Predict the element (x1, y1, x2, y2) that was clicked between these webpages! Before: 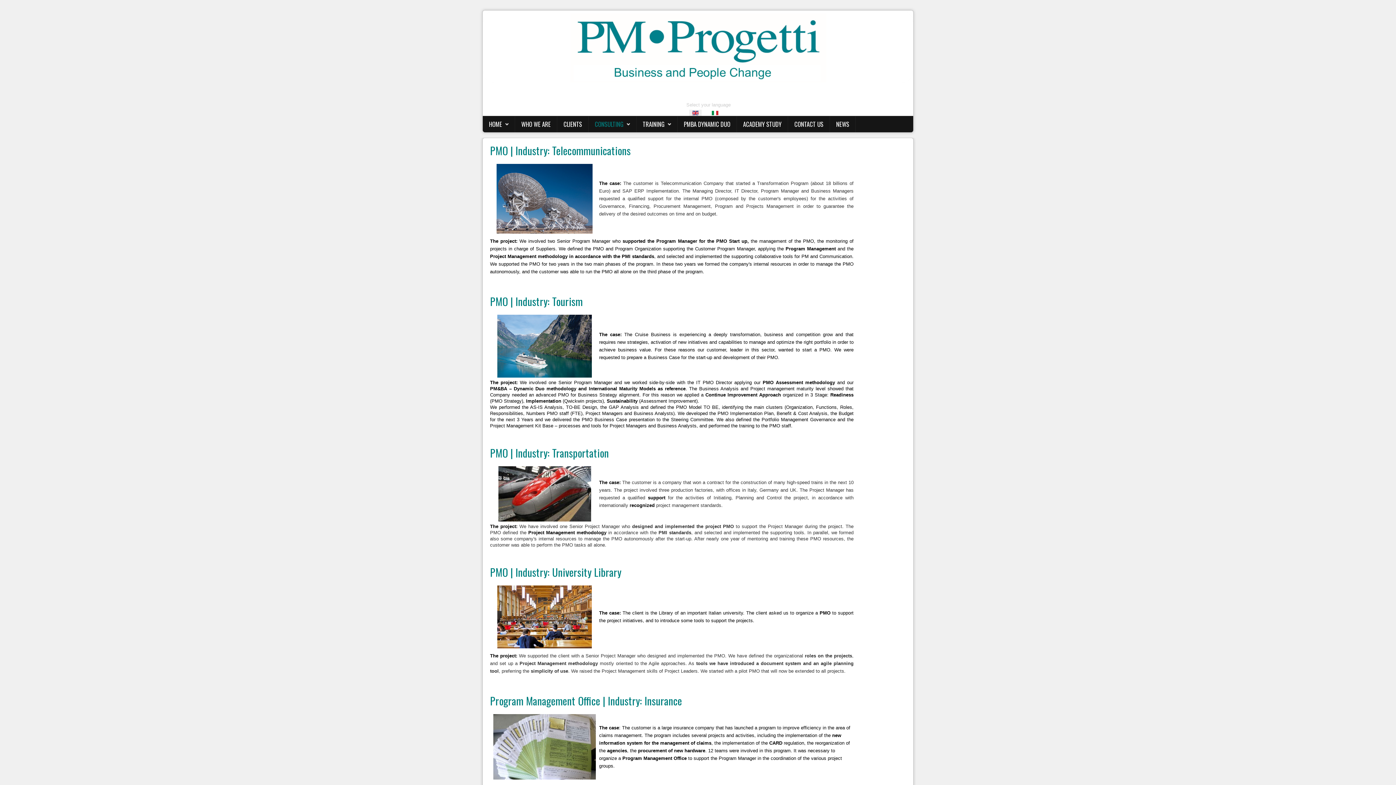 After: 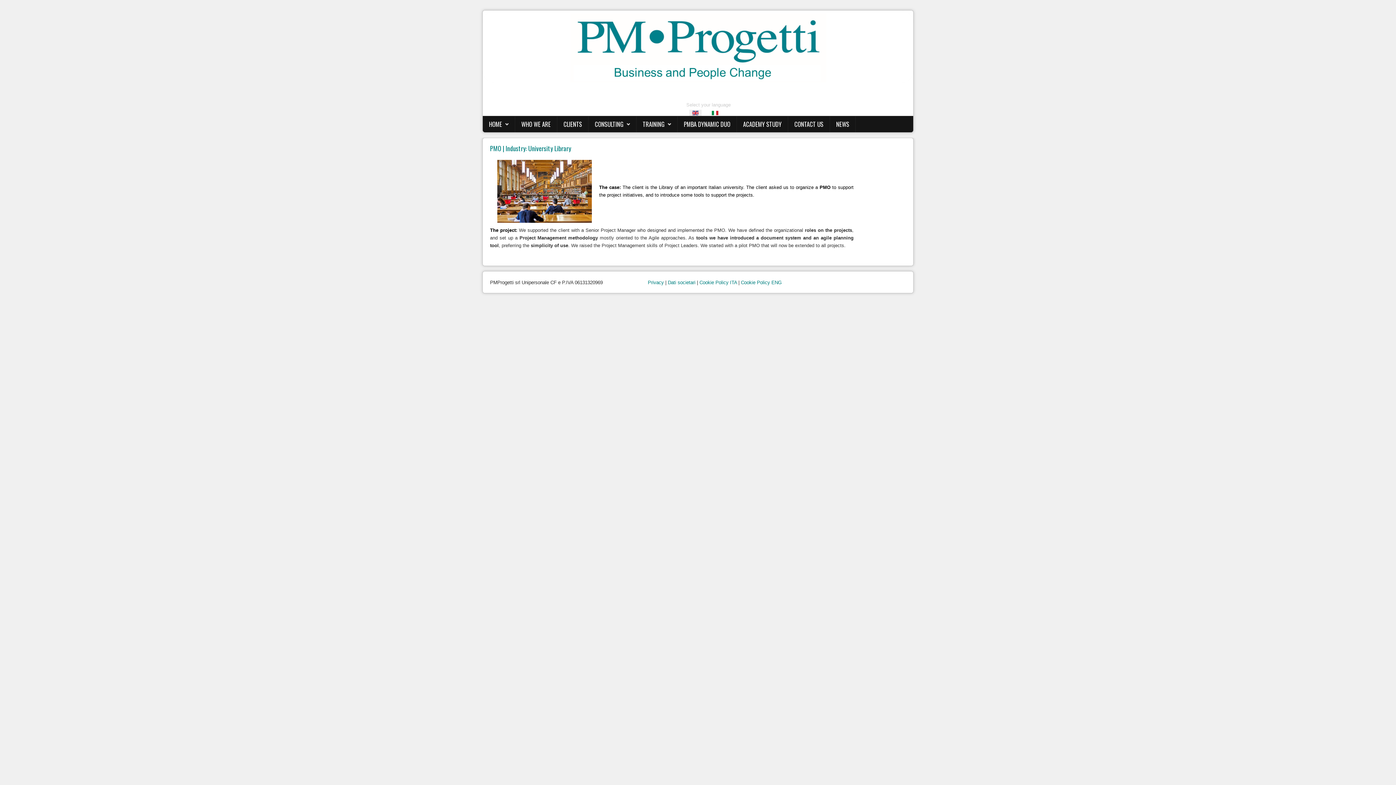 Action: bbox: (490, 564, 621, 579) label: PMO | Industry: University Library